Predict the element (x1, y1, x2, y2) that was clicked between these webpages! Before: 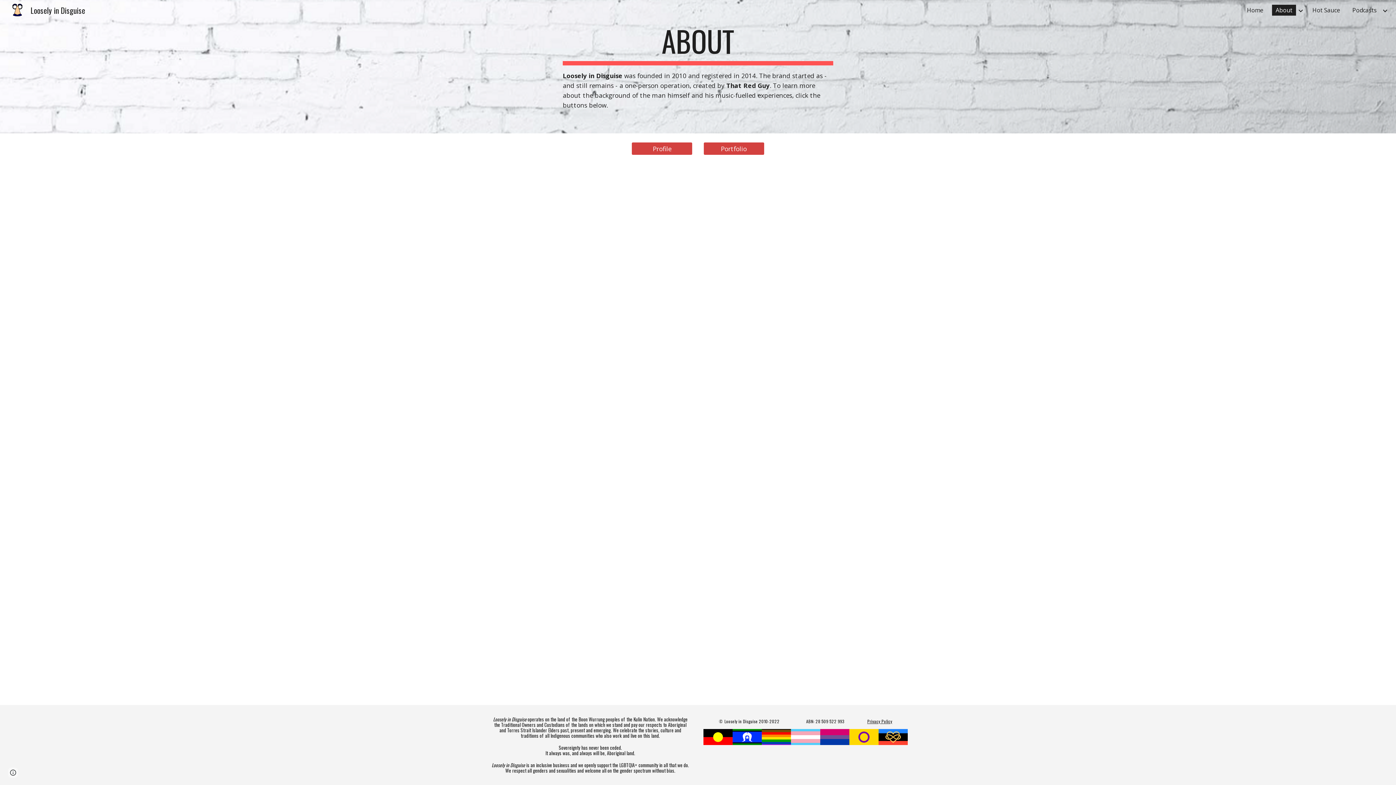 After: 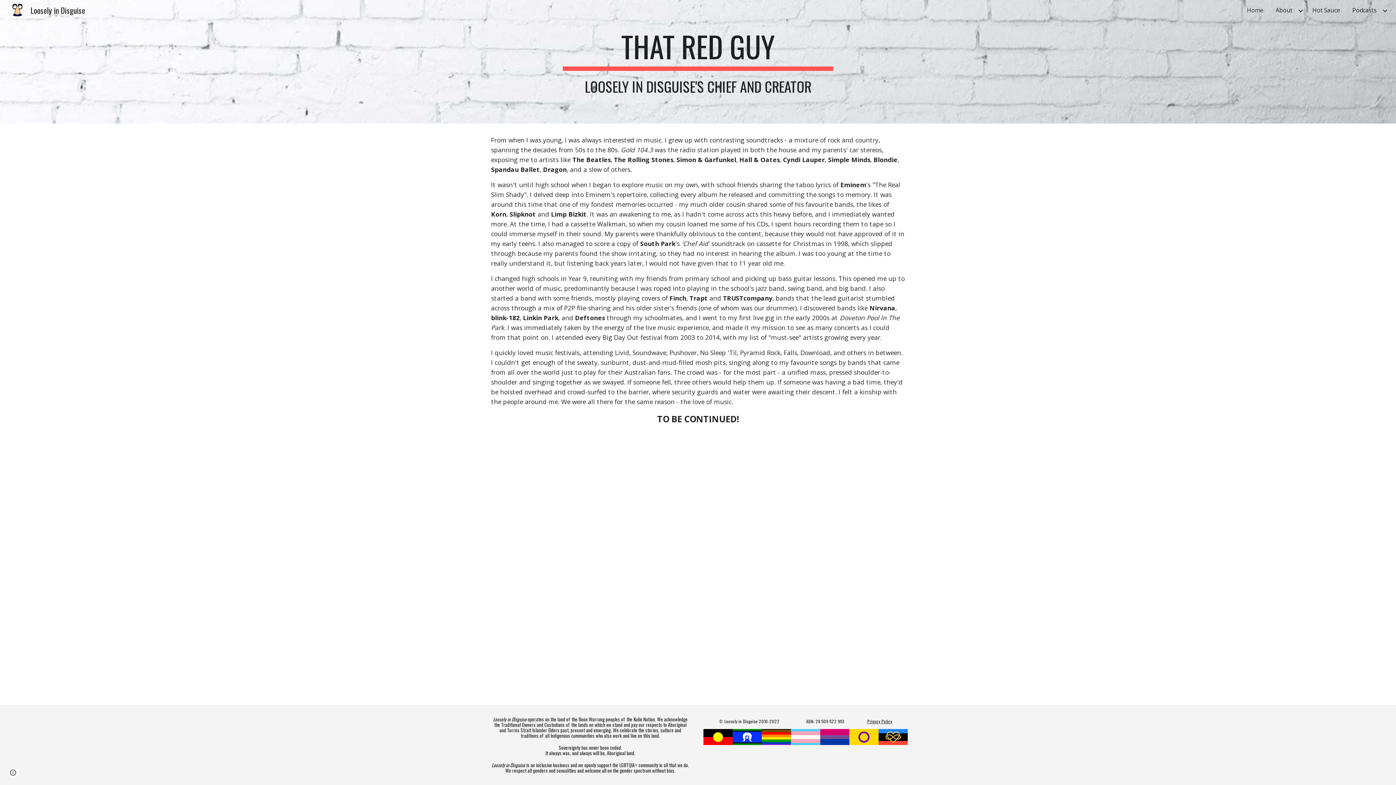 Action: label: Profile bbox: (632, 138, 692, 159)